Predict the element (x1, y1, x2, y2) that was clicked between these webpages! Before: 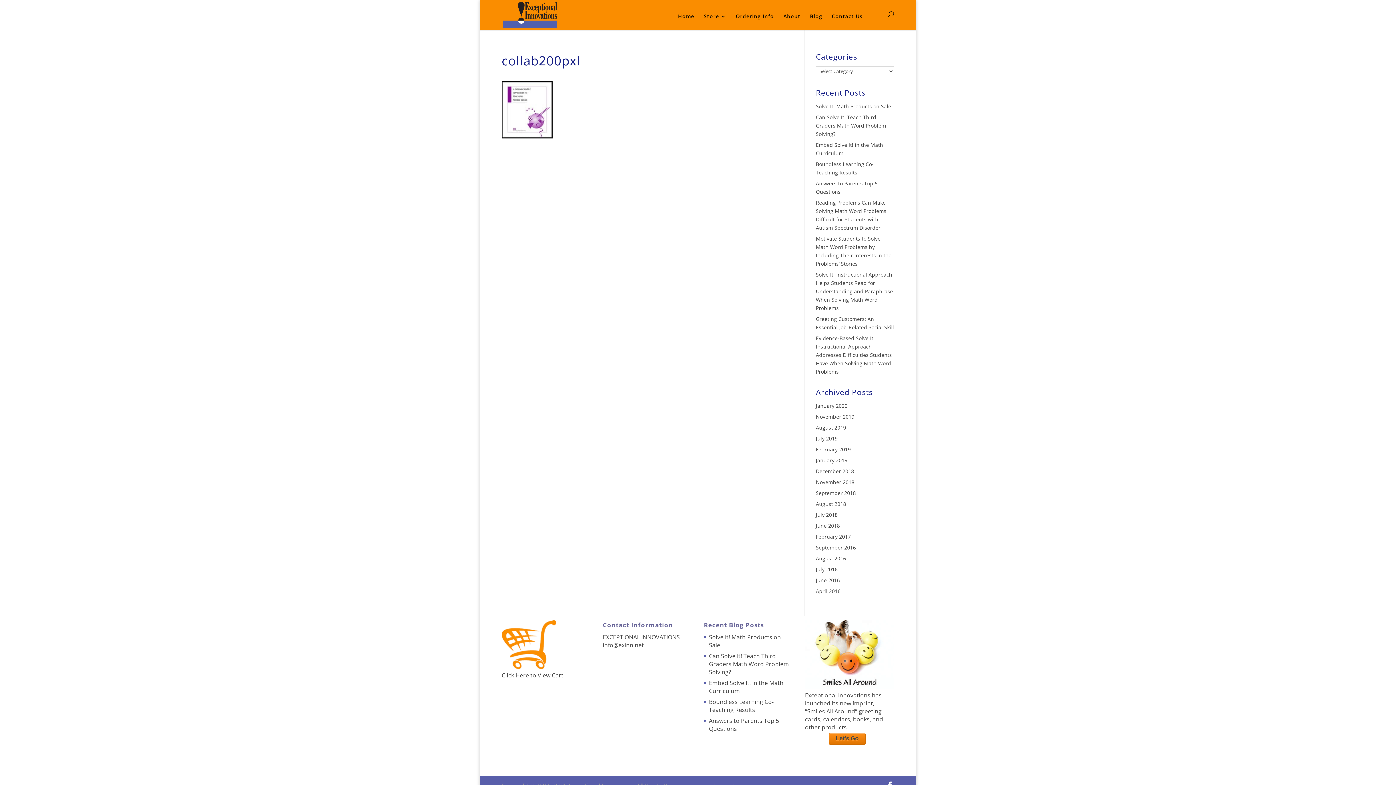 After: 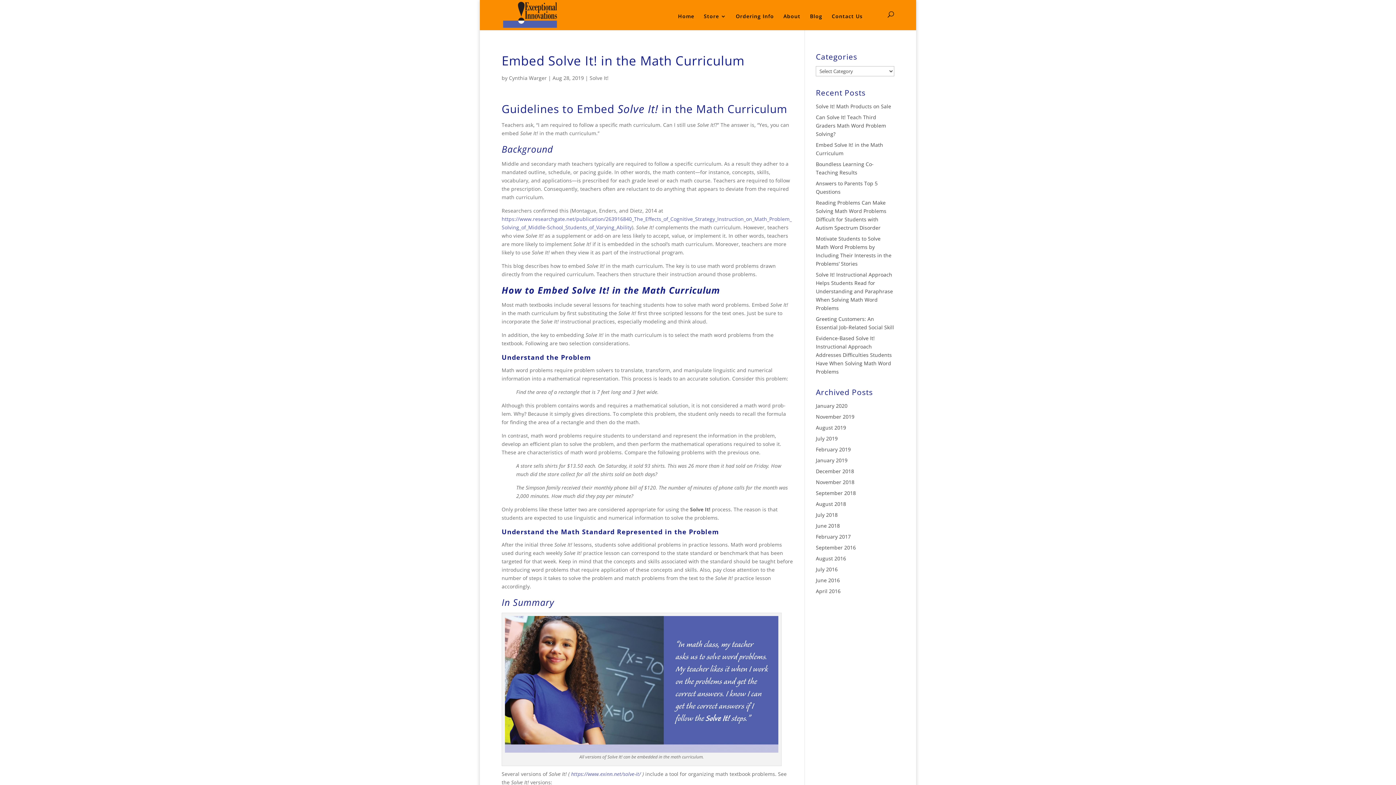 Action: bbox: (709, 679, 783, 695) label: Embed Solve It! in the Math Curriculum